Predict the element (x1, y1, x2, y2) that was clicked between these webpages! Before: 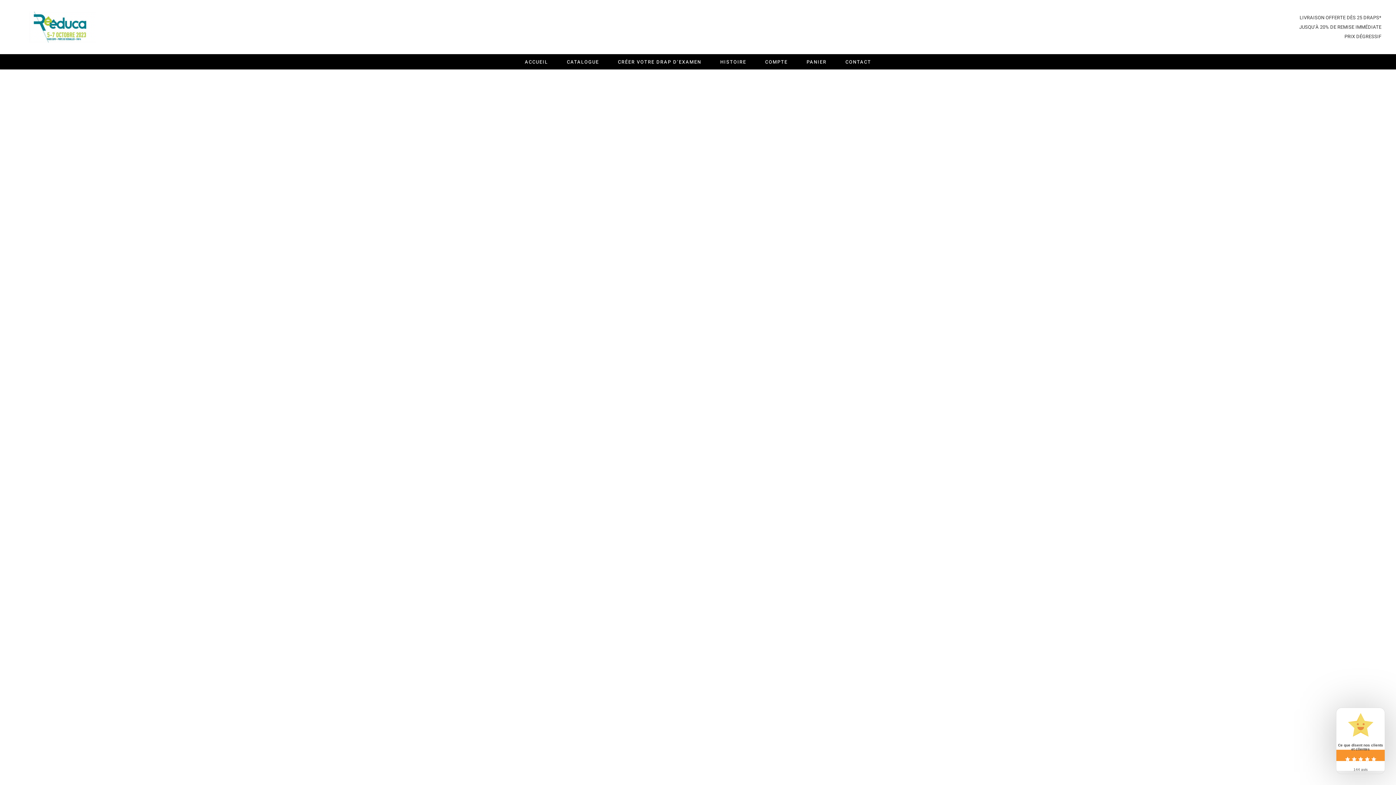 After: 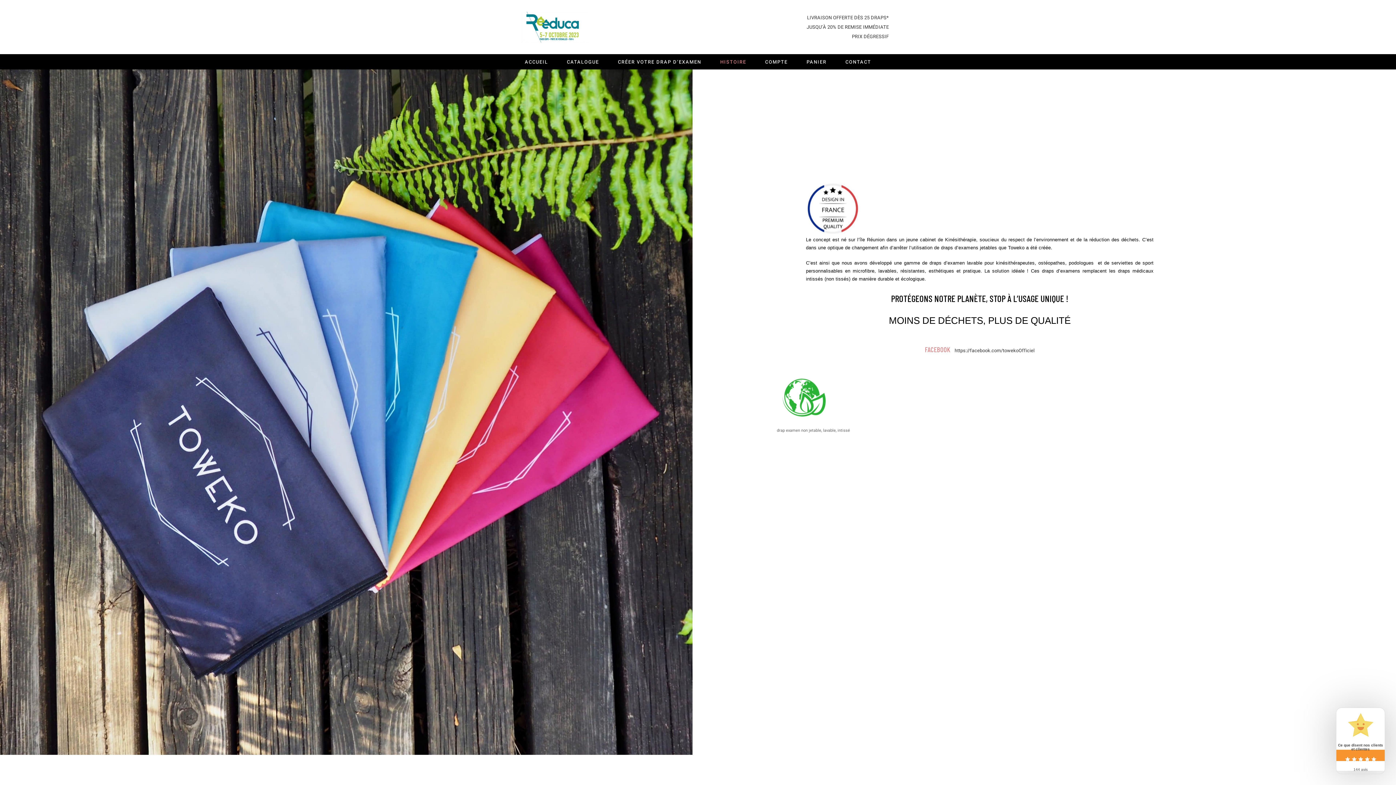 Action: label: HISTOIRE bbox: (710, 57, 755, 66)